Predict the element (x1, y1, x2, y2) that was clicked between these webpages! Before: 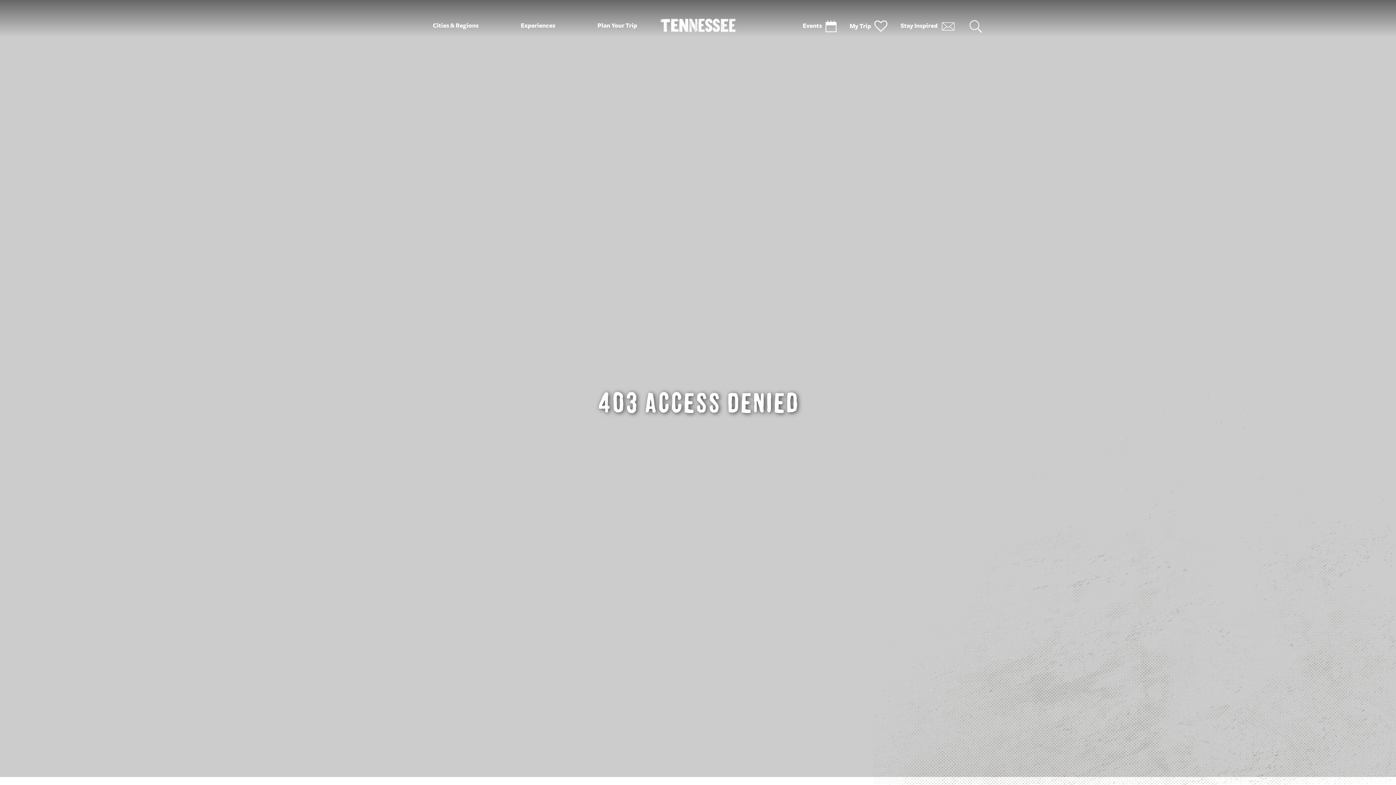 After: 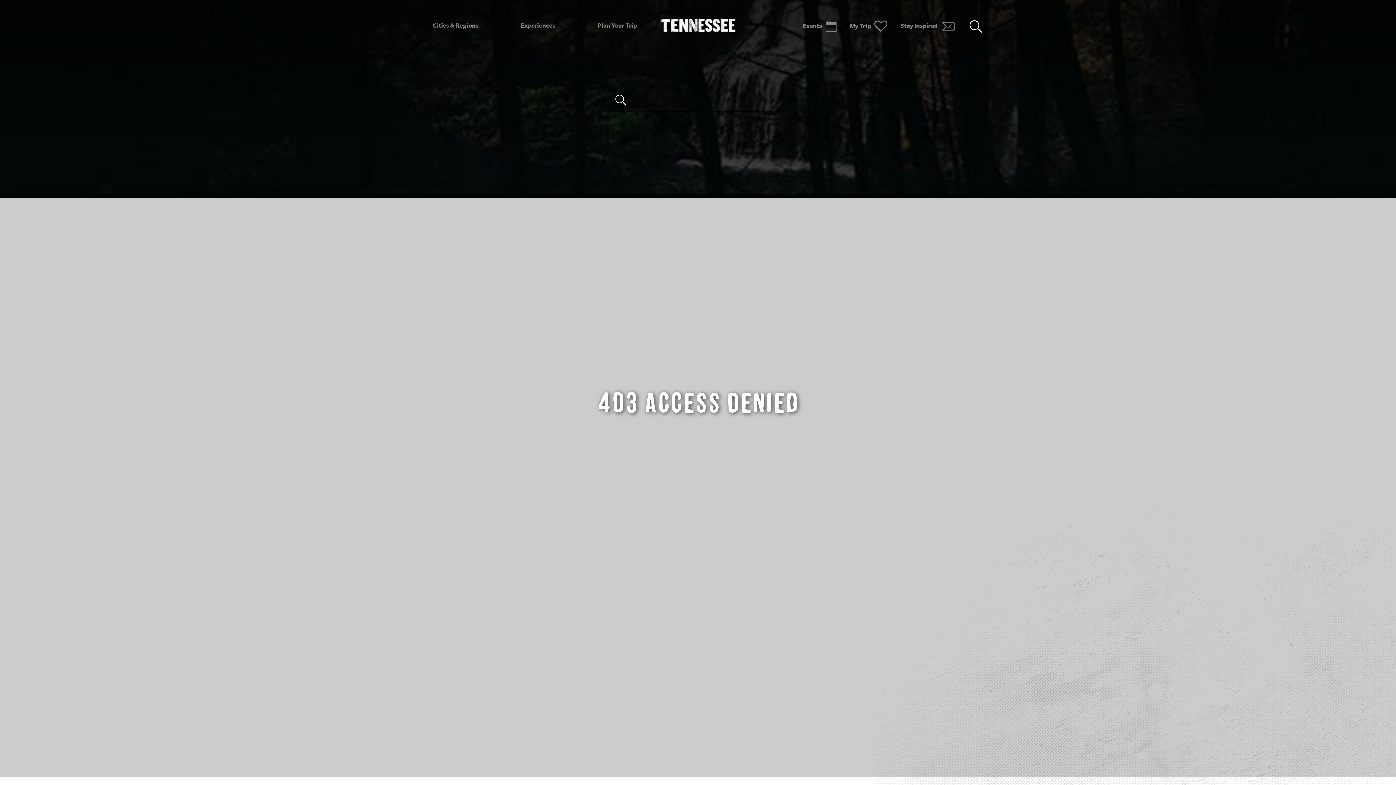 Action: label: Search bbox: (969, 17, 982, 35)